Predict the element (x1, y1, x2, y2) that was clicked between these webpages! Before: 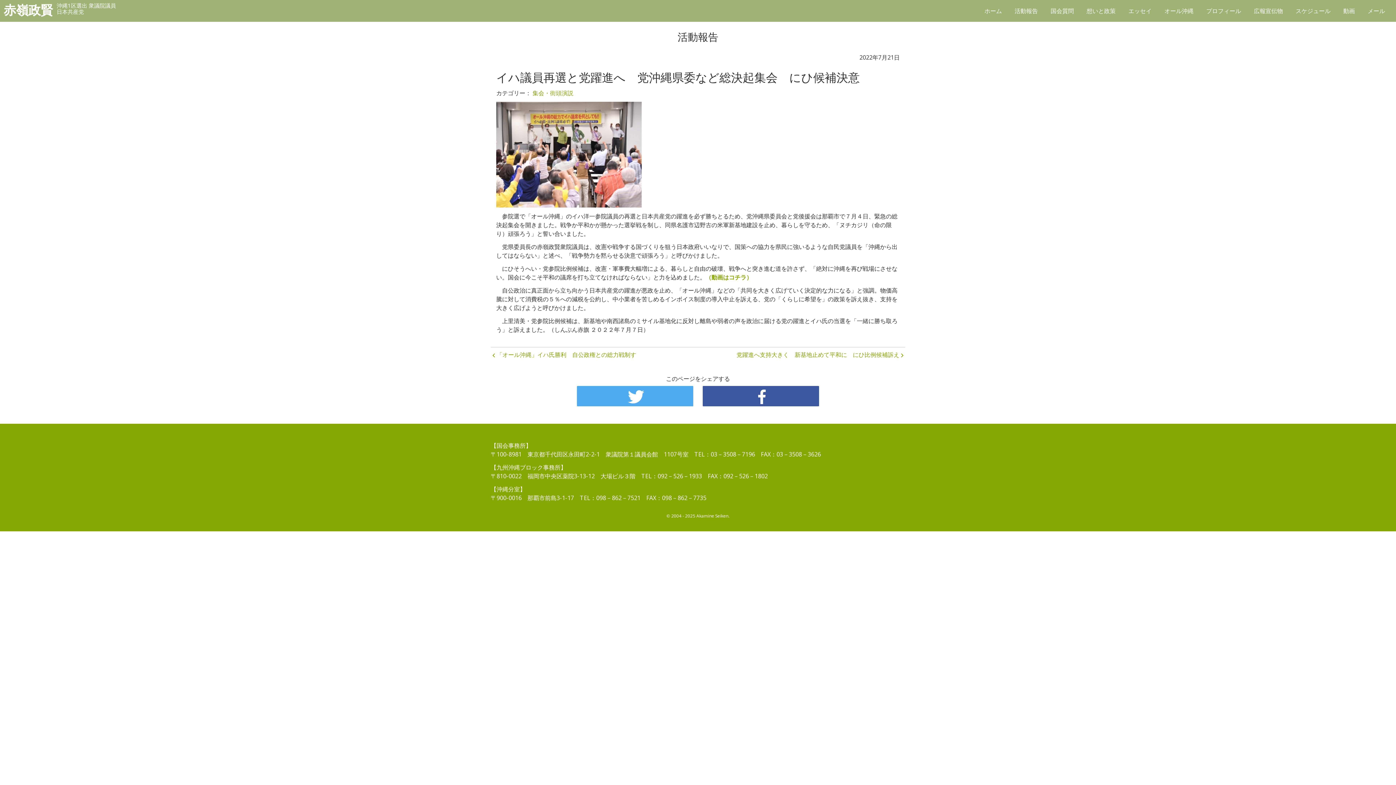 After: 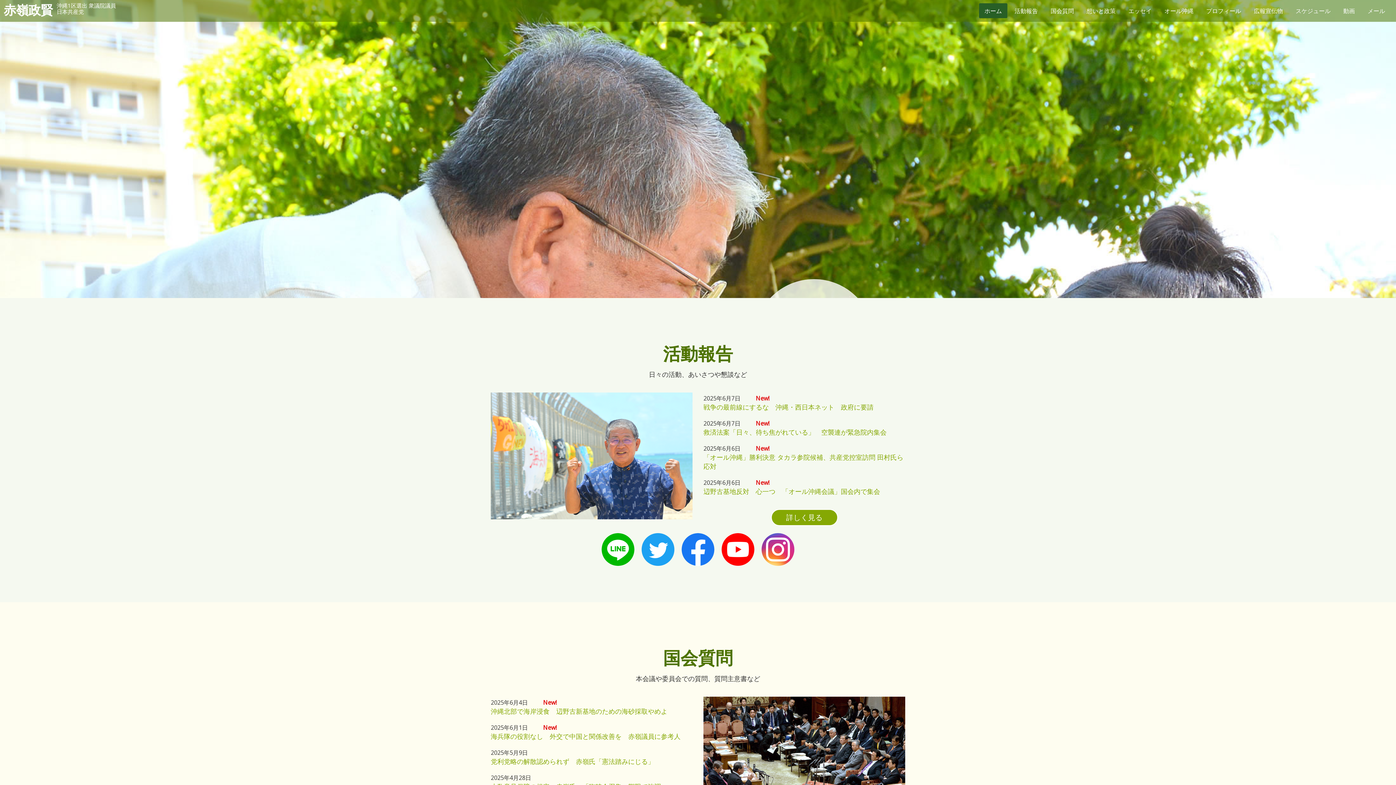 Action: bbox: (0, 3, 117, 16) label: 赤嶺政賢
沖縄1区選出 衆議院議員
日本共産党